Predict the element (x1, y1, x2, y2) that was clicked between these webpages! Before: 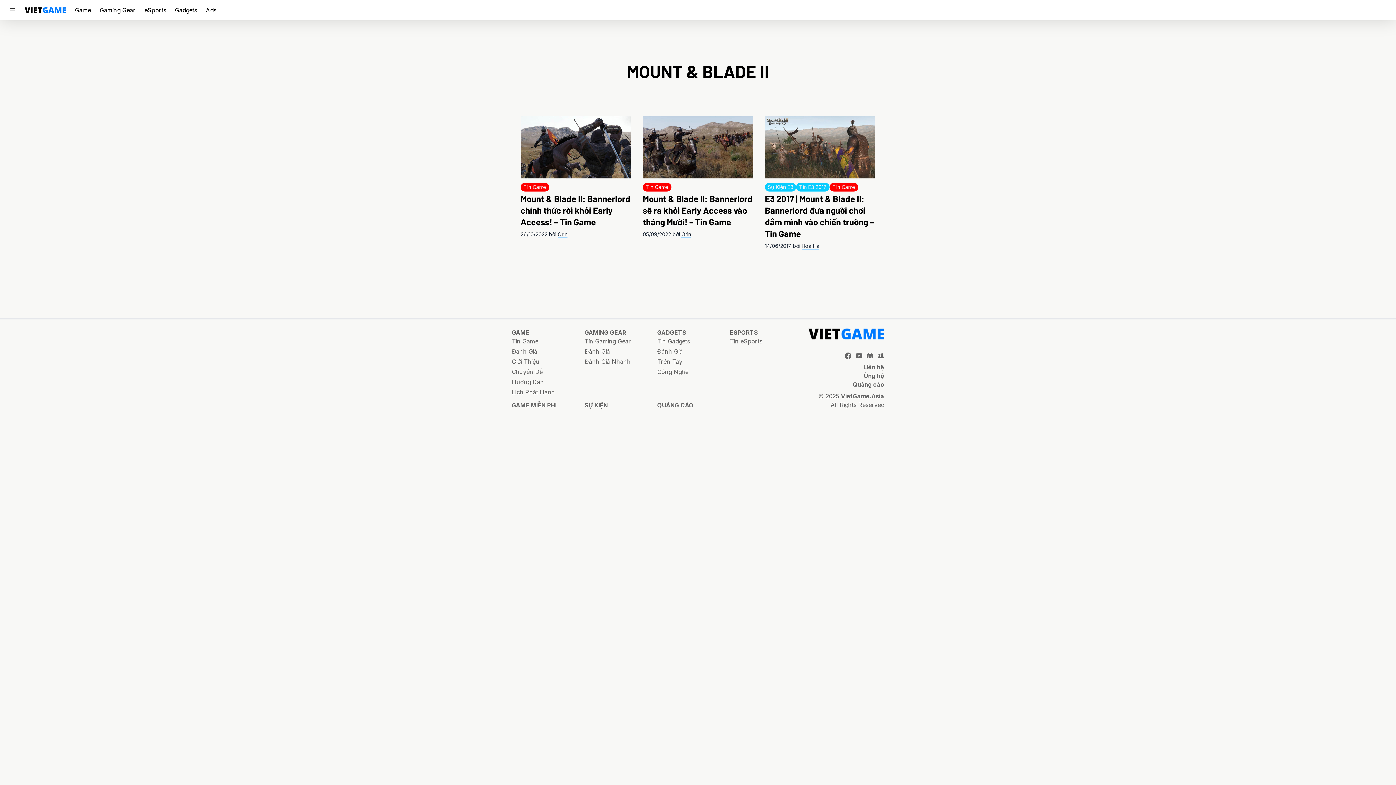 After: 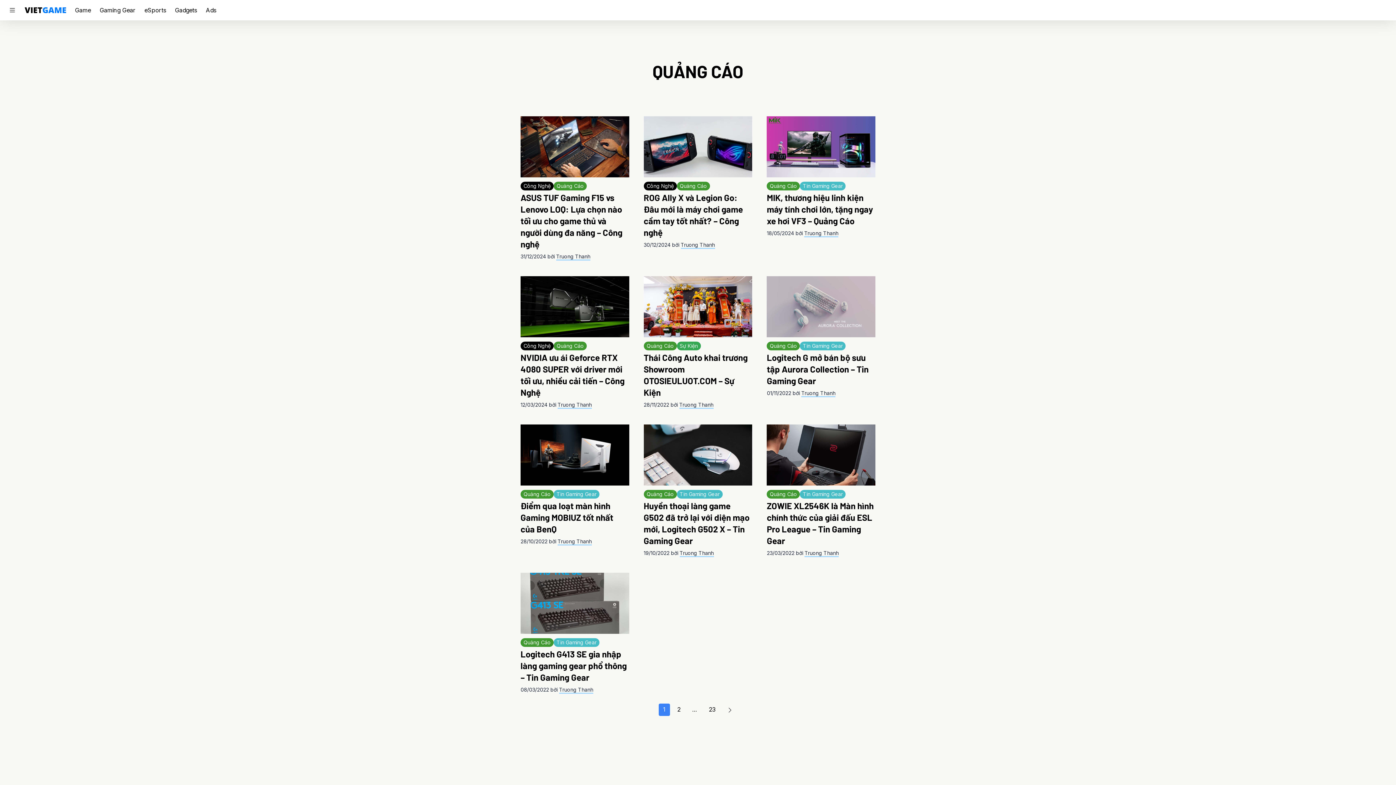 Action: label: QUẢNG CÁO bbox: (657, 401, 727, 409)